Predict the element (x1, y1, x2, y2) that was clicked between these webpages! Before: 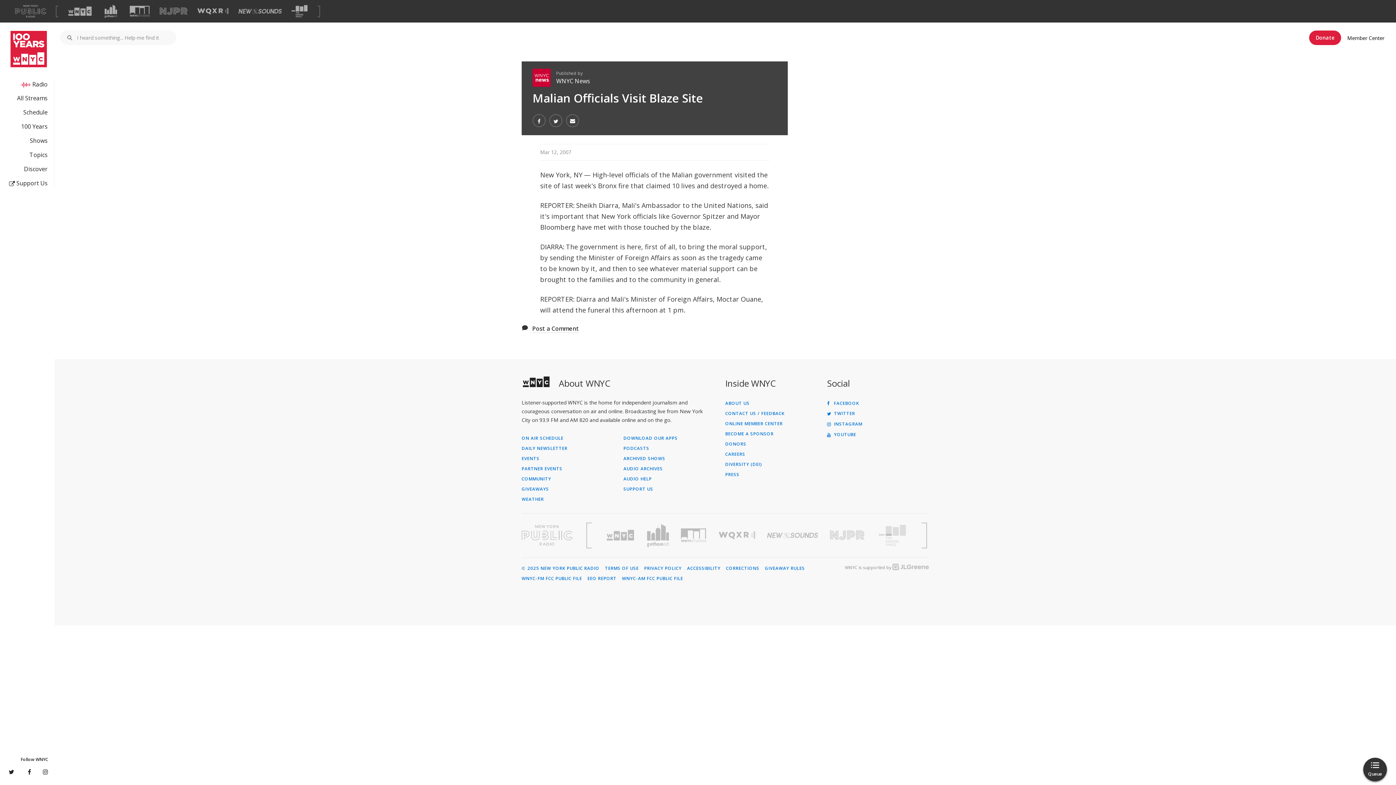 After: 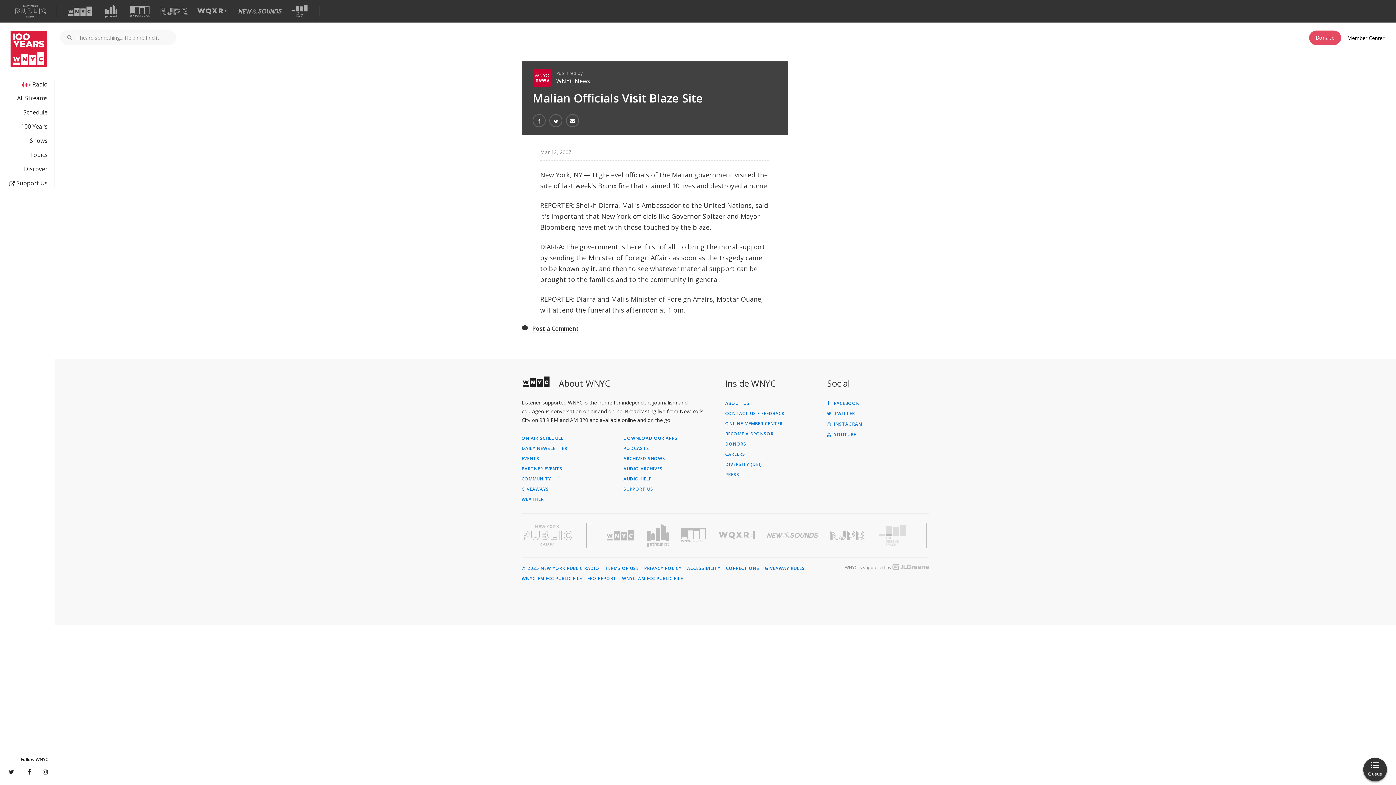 Action: bbox: (1309, 30, 1341, 44) label: Donate